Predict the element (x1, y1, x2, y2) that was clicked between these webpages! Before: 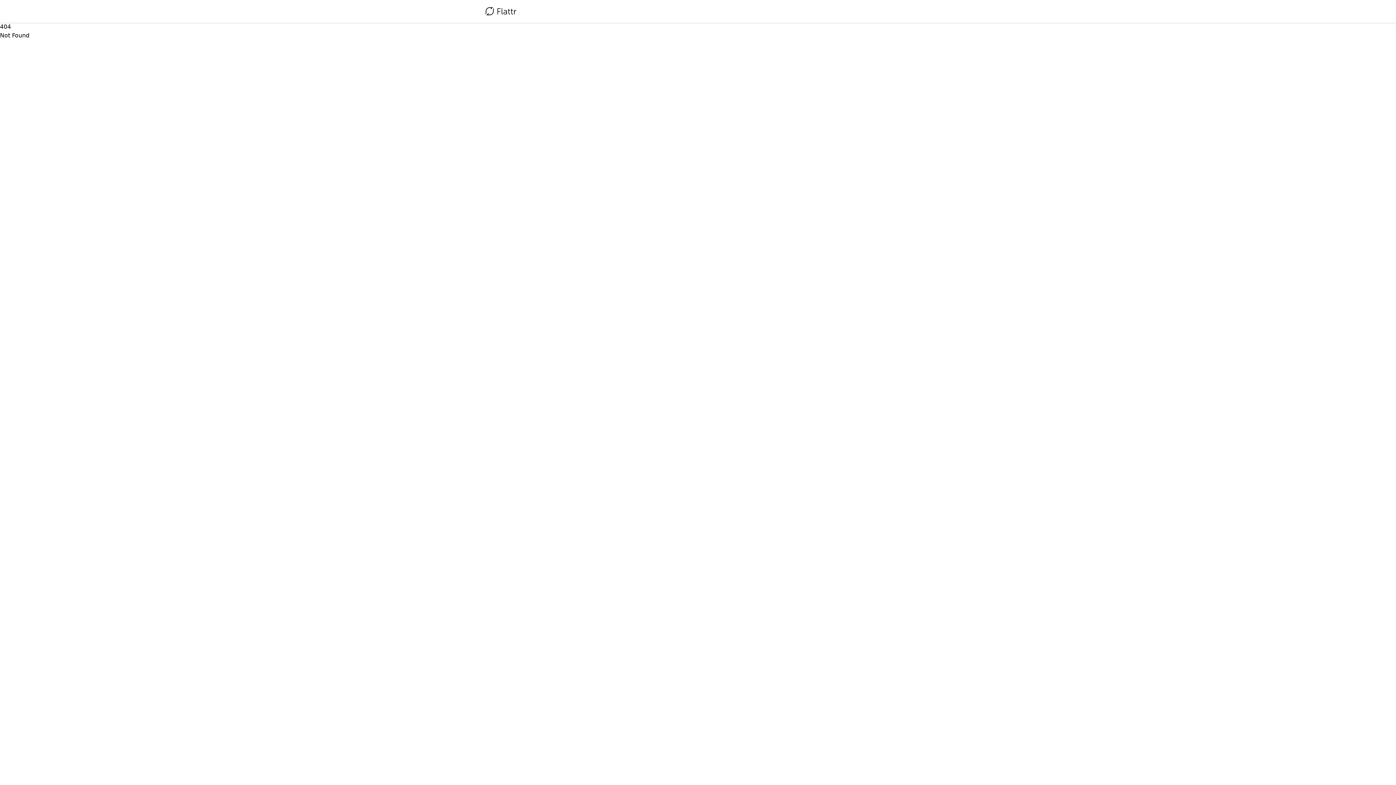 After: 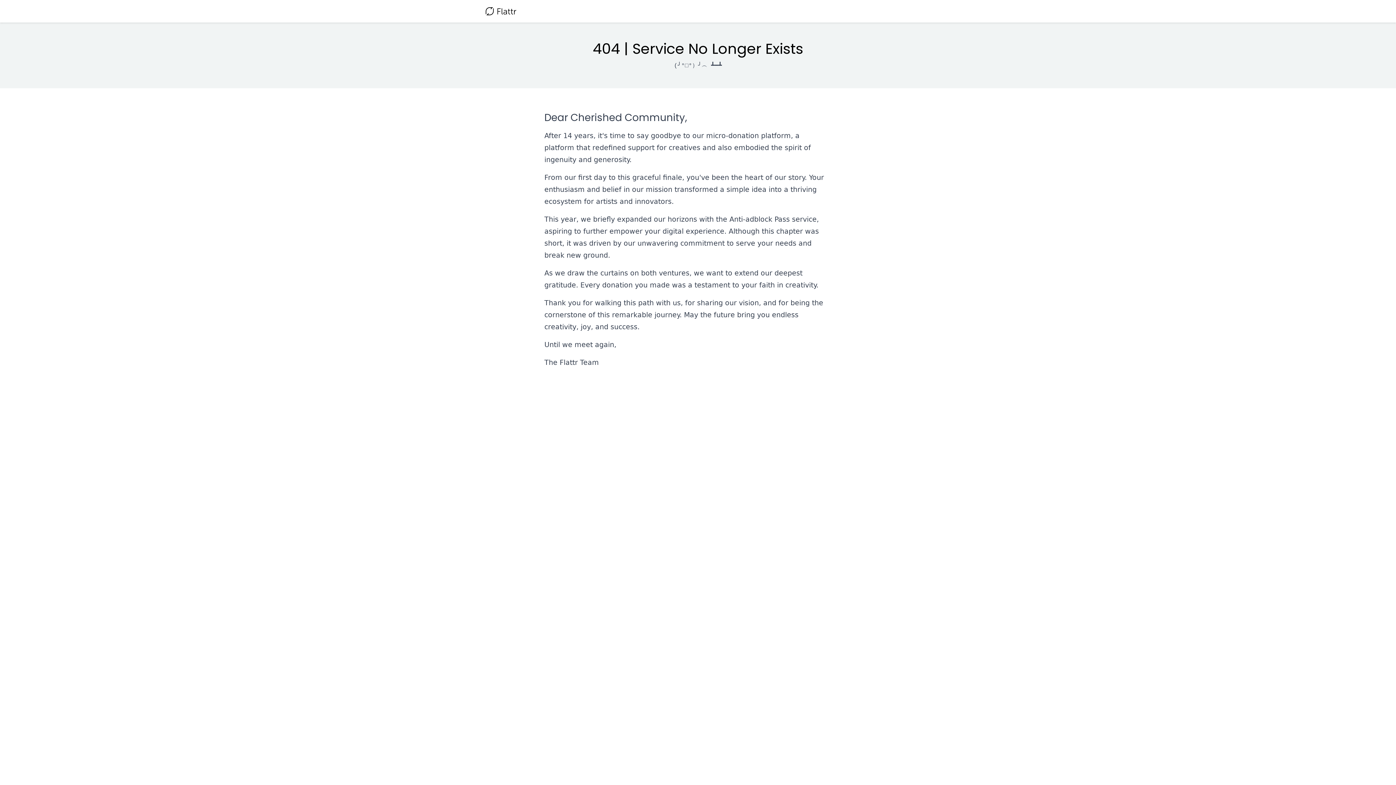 Action: bbox: (485, 4, 516, 18)